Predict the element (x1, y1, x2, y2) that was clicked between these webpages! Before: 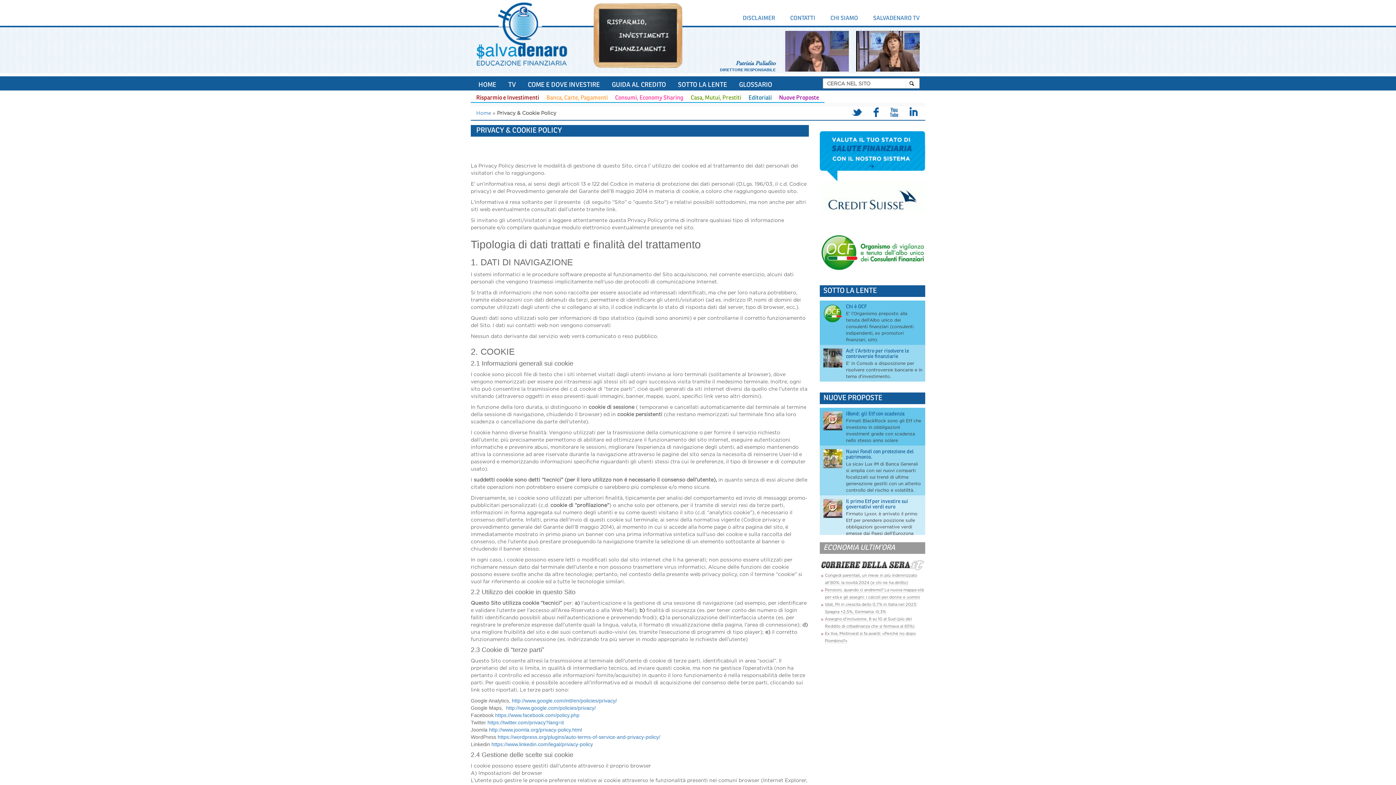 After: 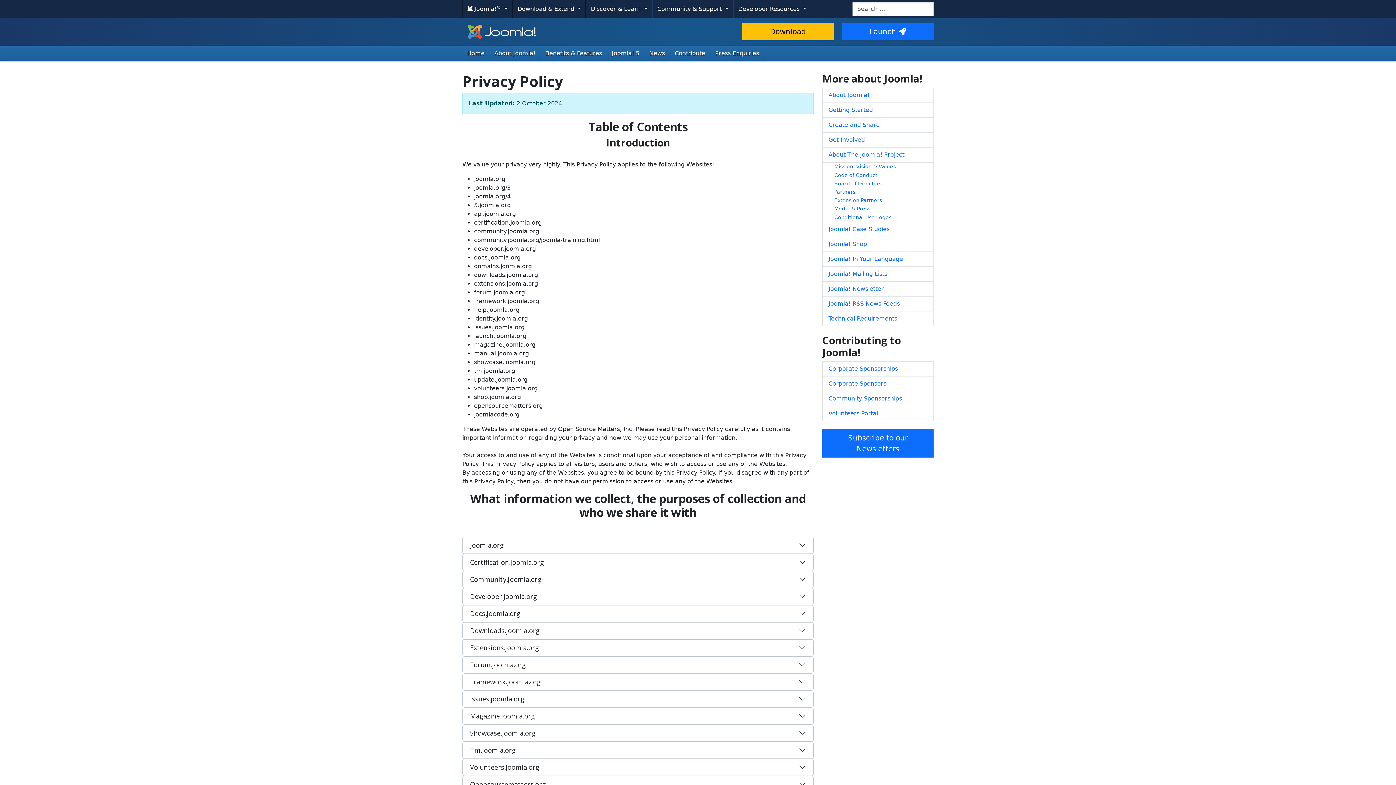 Action: label: http://www.joomla.org/privacy-policy.html bbox: (489, 727, 582, 733)